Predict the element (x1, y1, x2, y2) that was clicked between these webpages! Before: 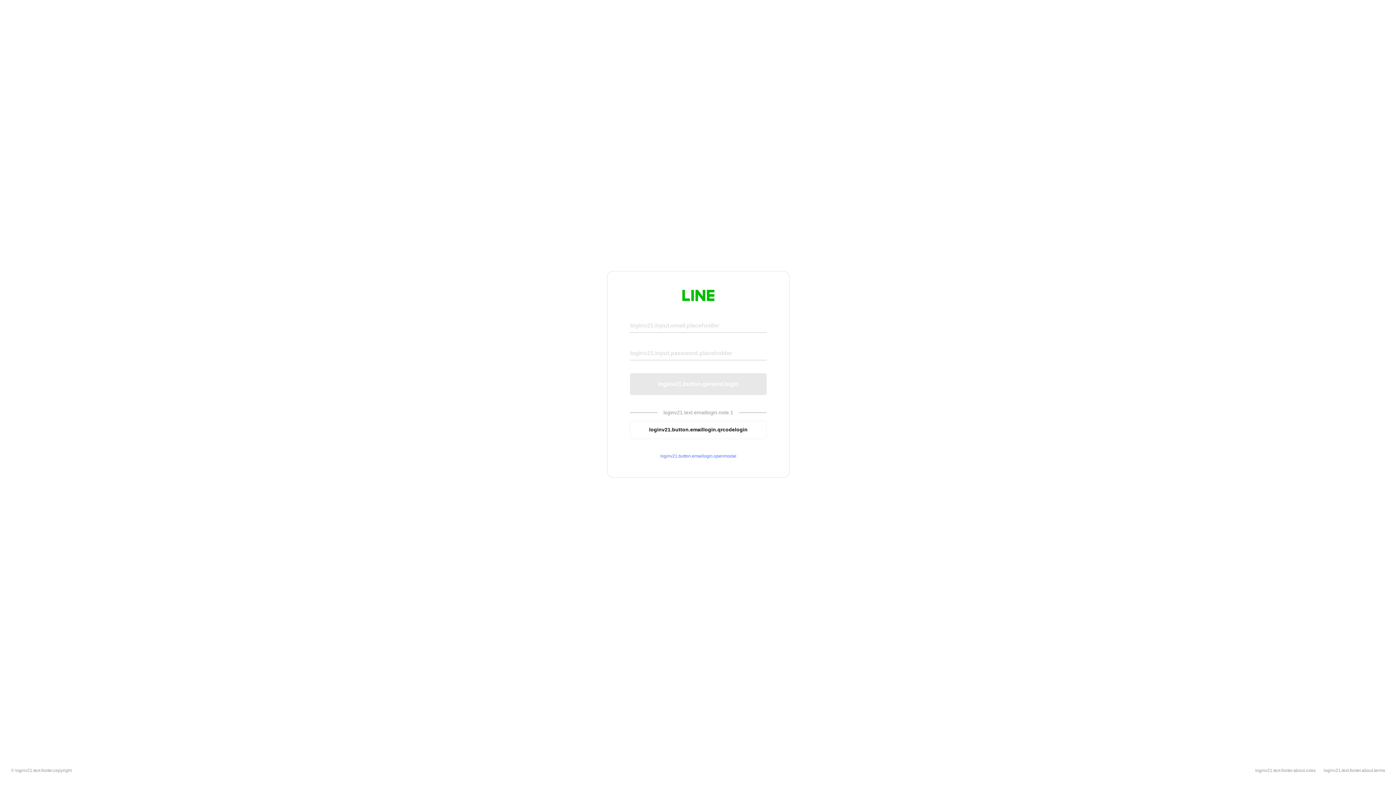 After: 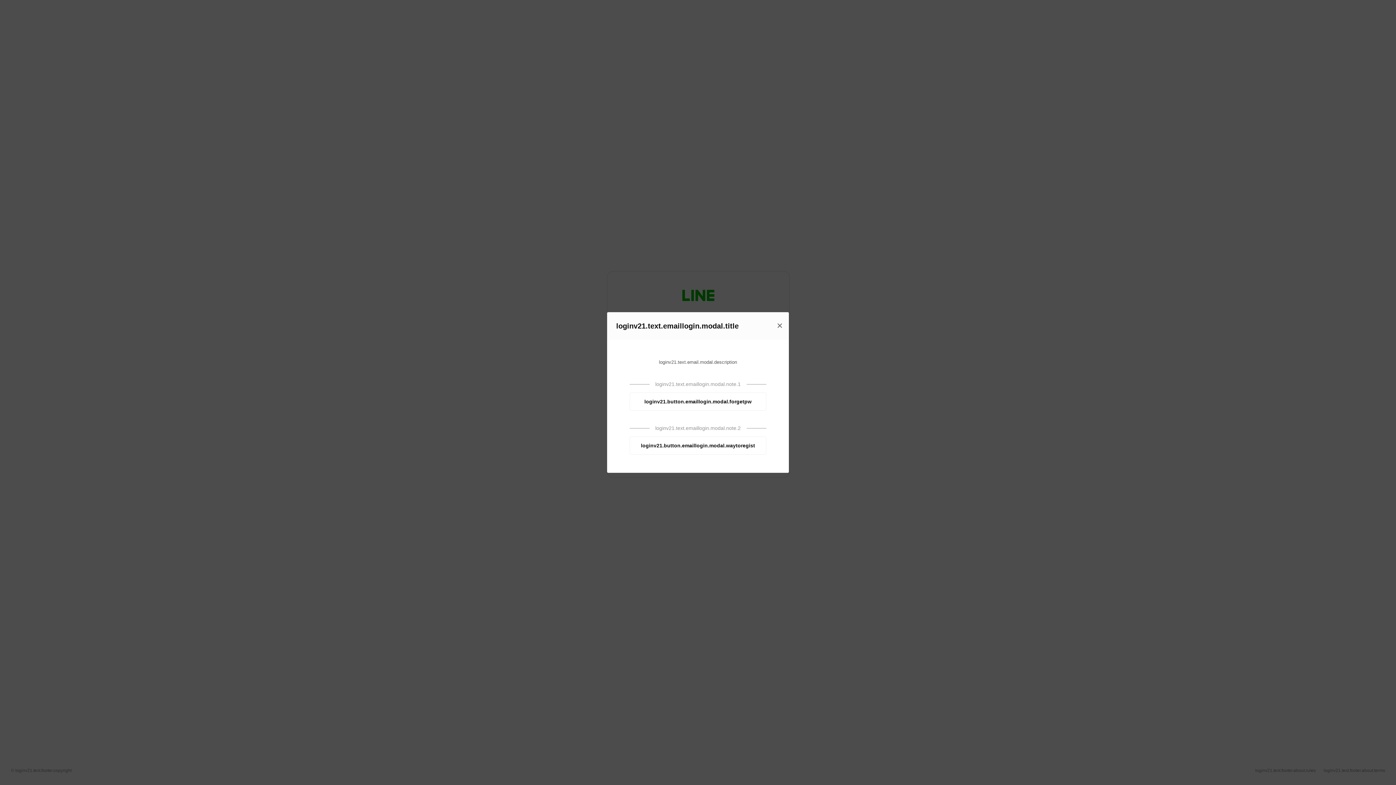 Action: bbox: (630, 453, 766, 459) label: loginv21.button.emaillogin.openmodal